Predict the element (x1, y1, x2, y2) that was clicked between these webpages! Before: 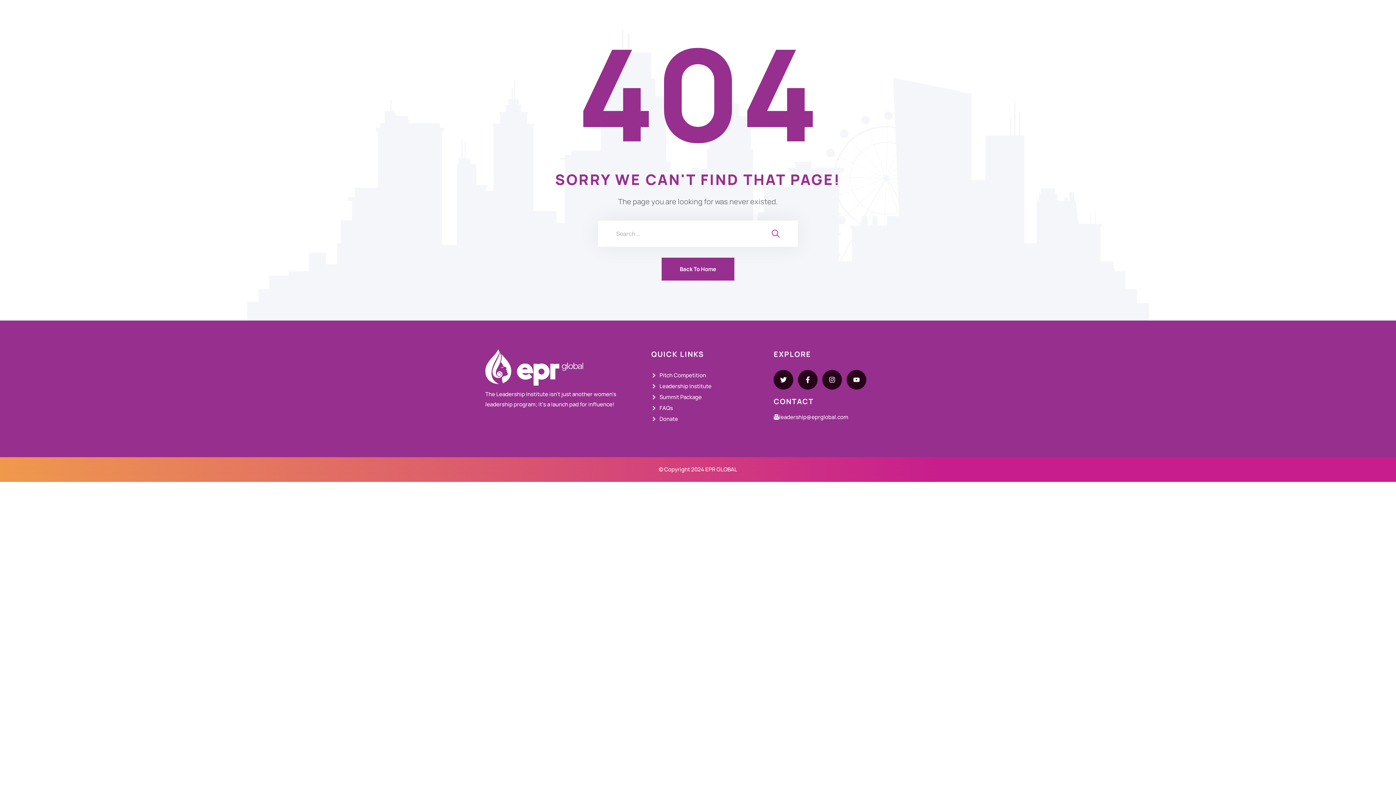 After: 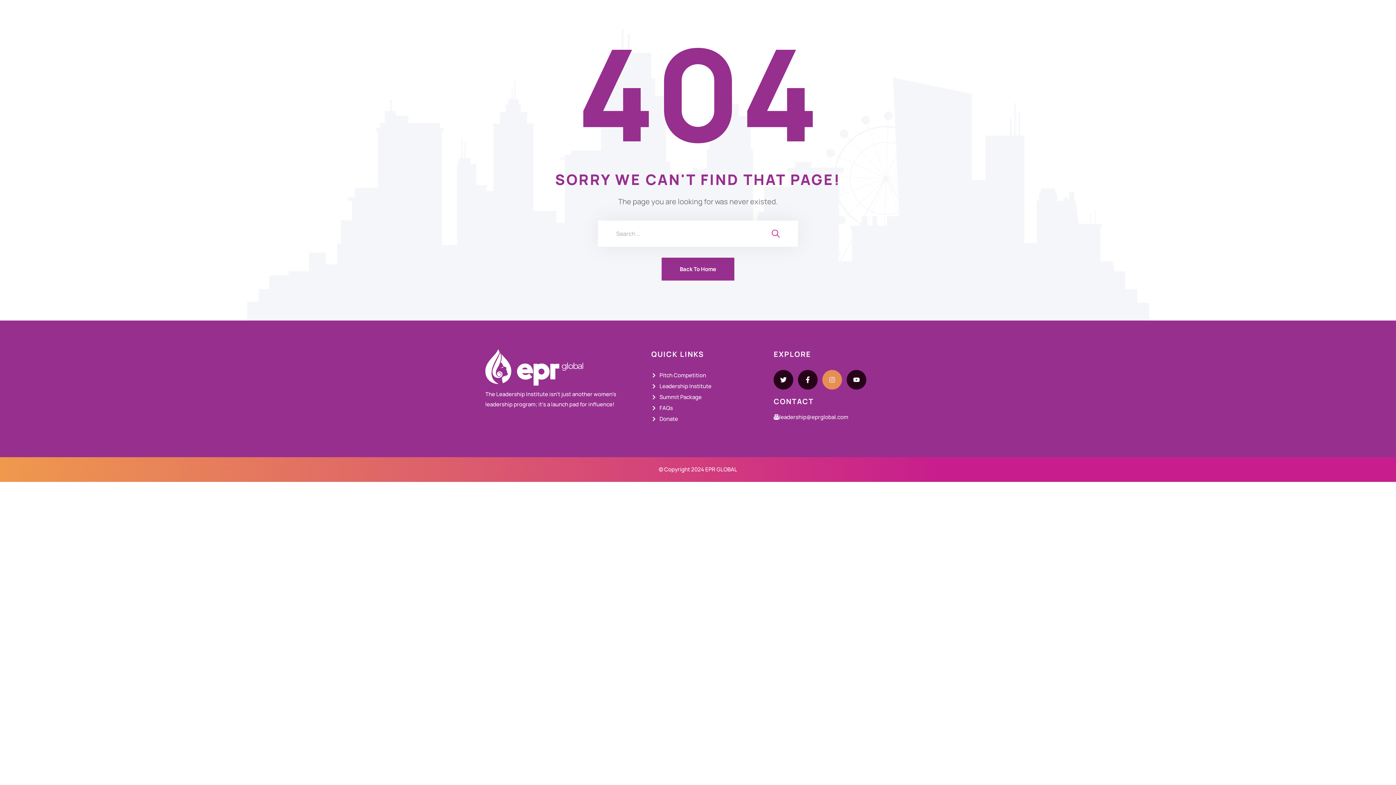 Action: bbox: (822, 370, 842, 389) label: Instagram